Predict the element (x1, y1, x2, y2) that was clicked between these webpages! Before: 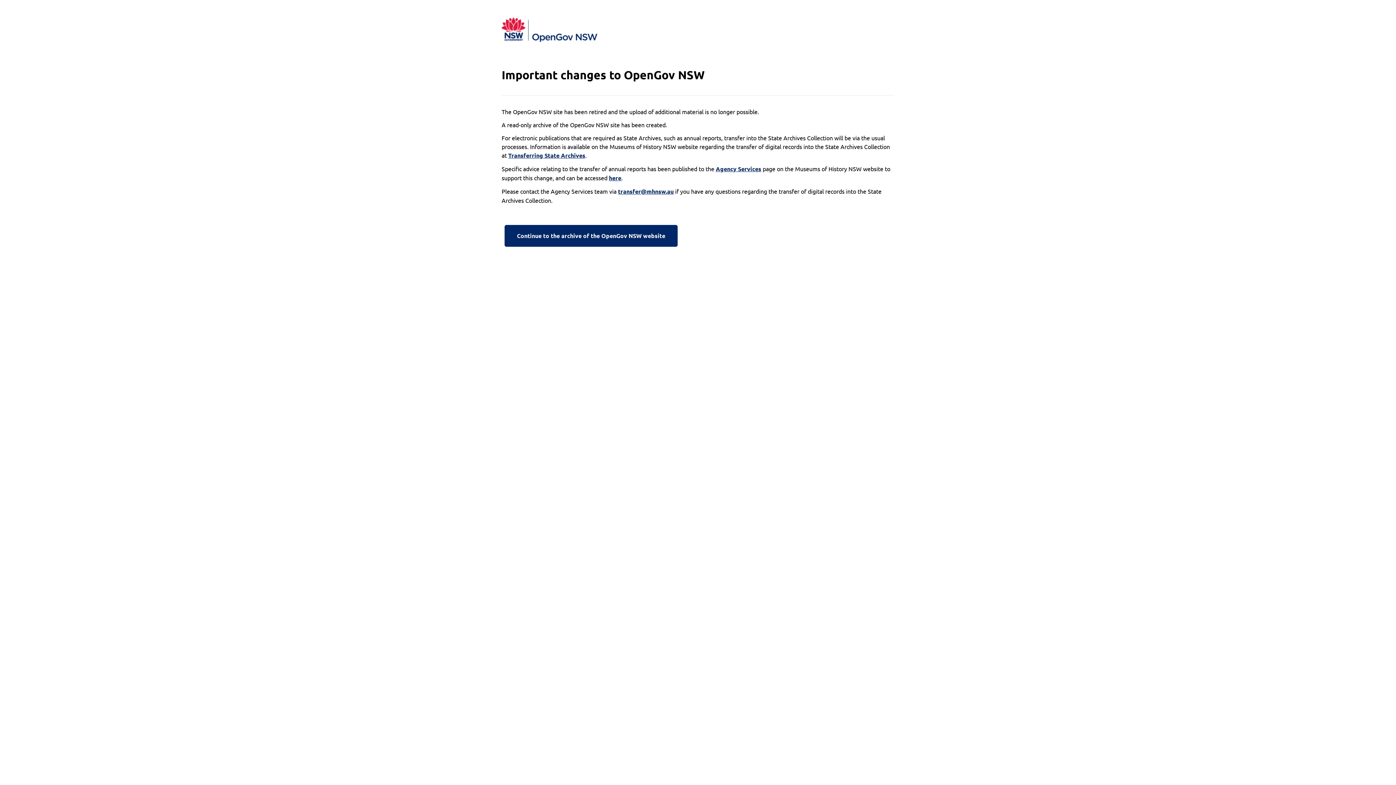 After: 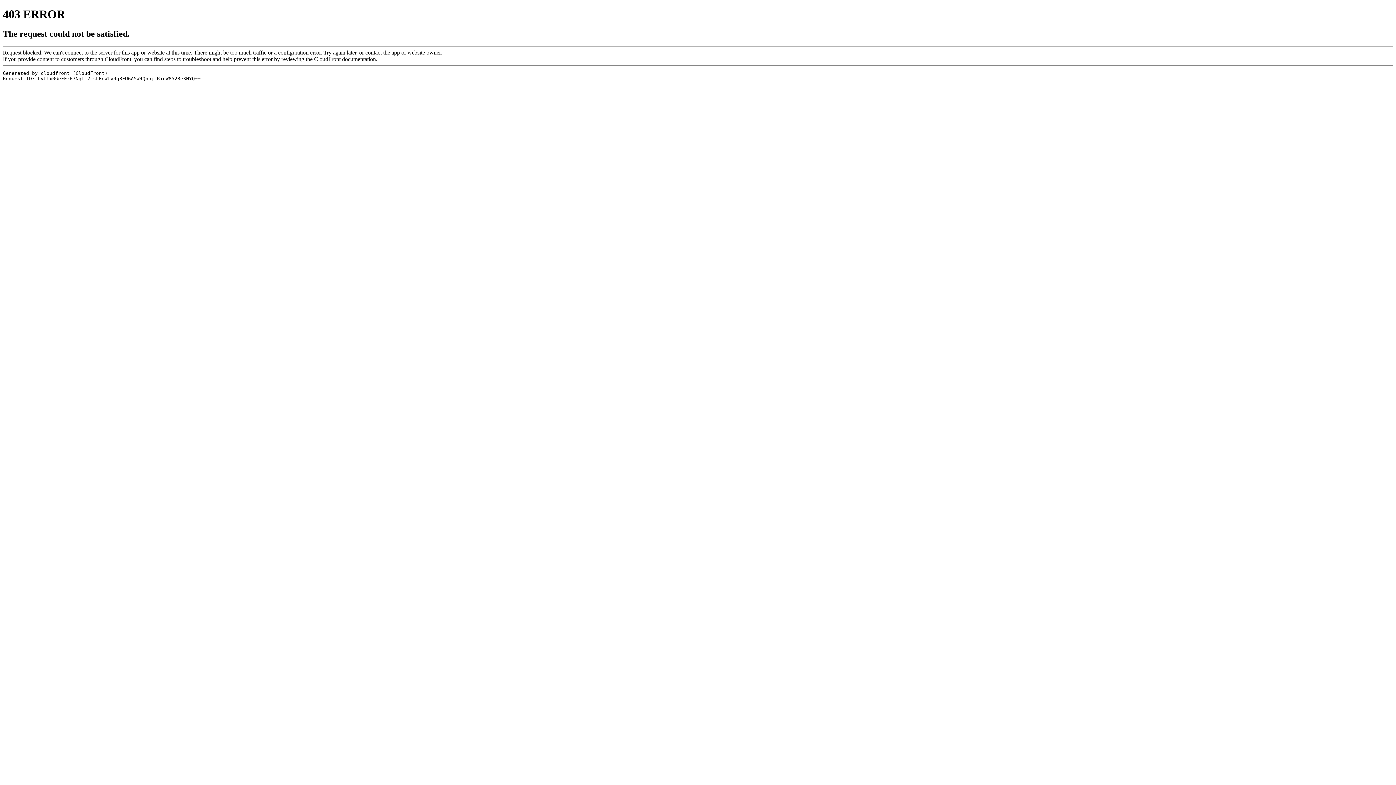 Action: label: Agency Services bbox: (716, 164, 761, 173)